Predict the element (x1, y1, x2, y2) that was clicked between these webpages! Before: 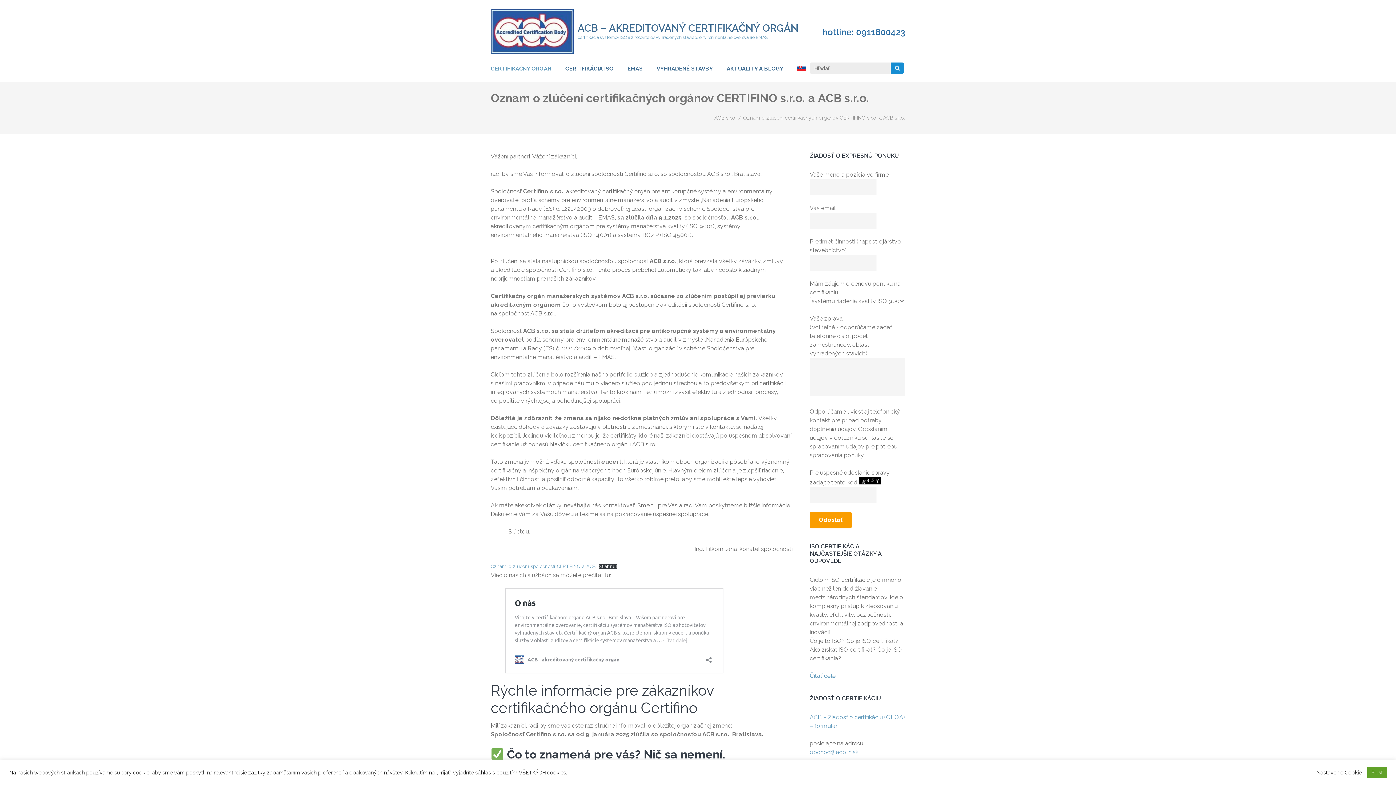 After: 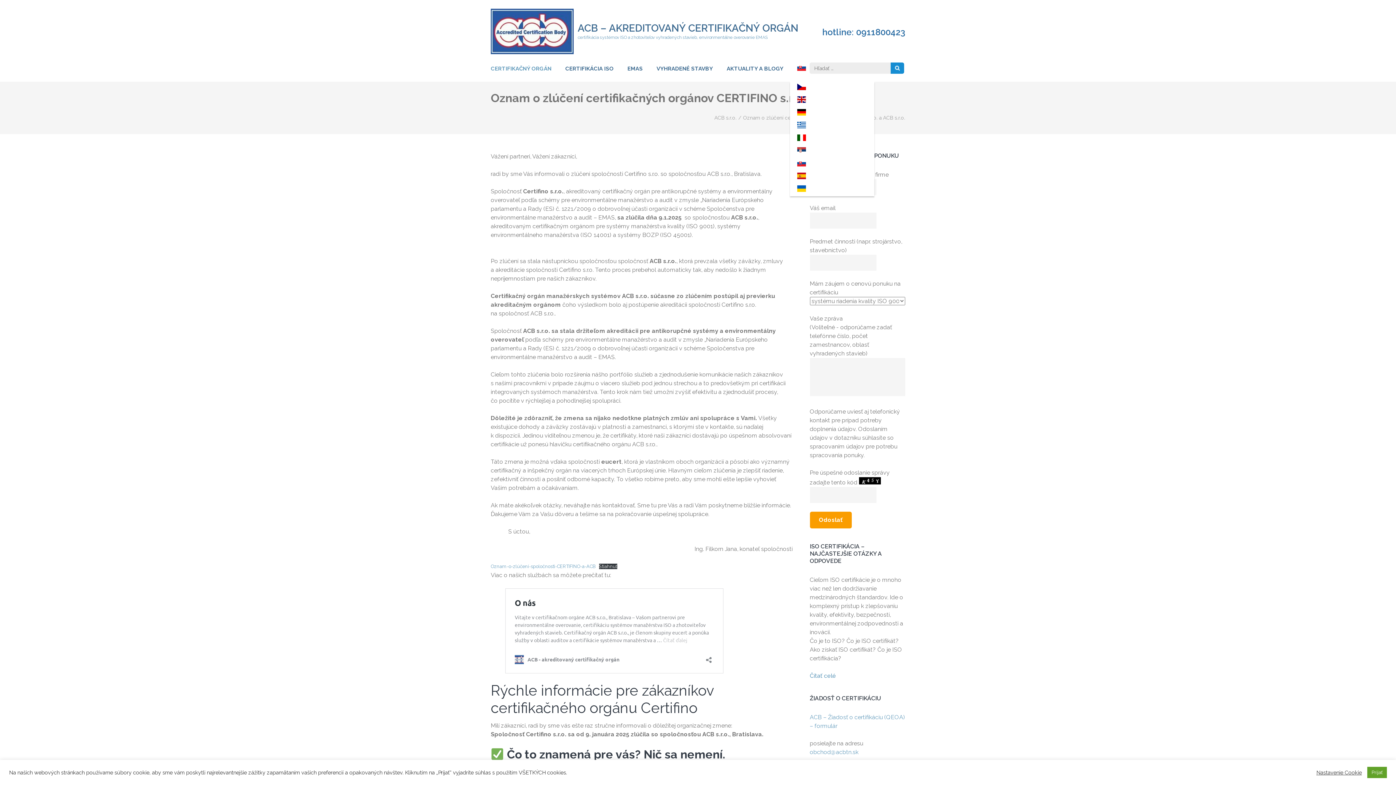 Action: bbox: (797, 64, 806, 81)